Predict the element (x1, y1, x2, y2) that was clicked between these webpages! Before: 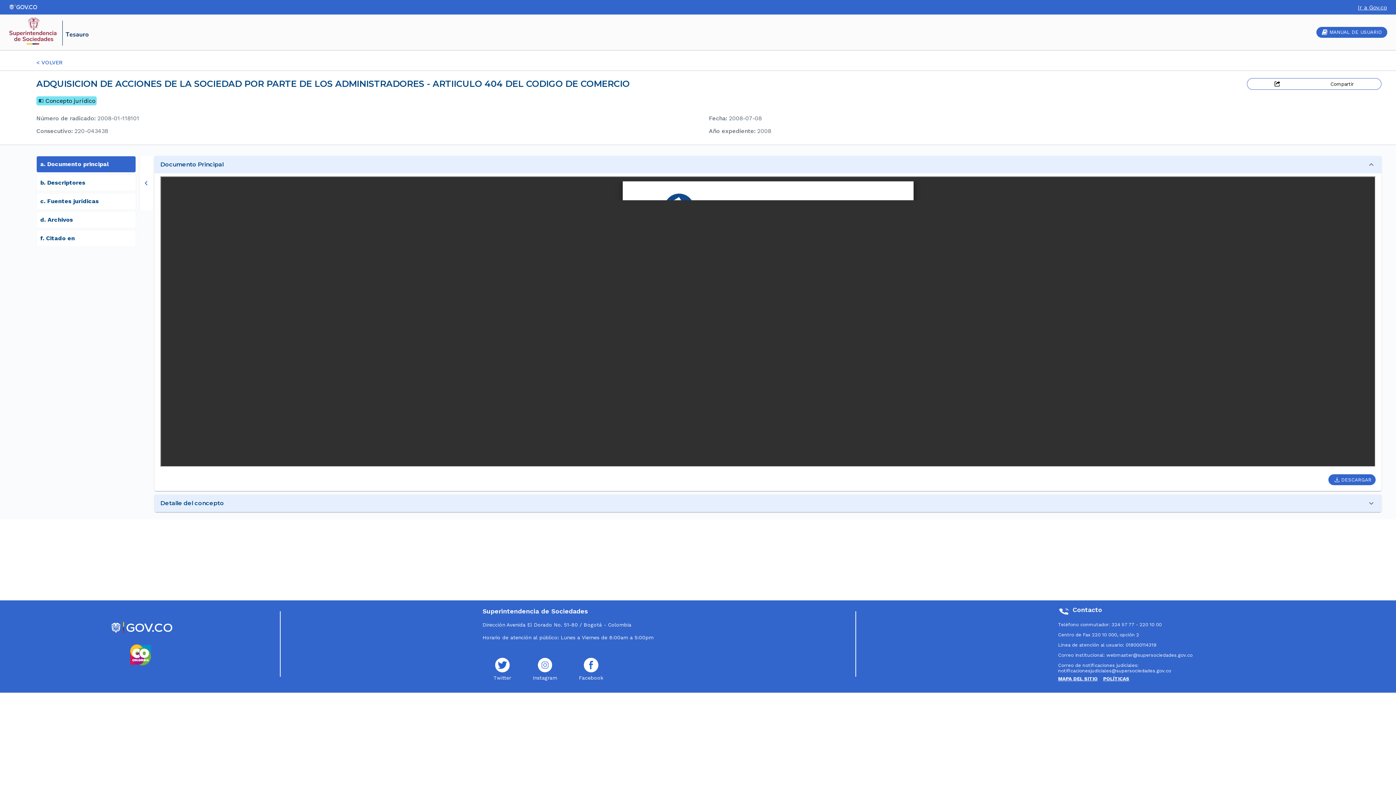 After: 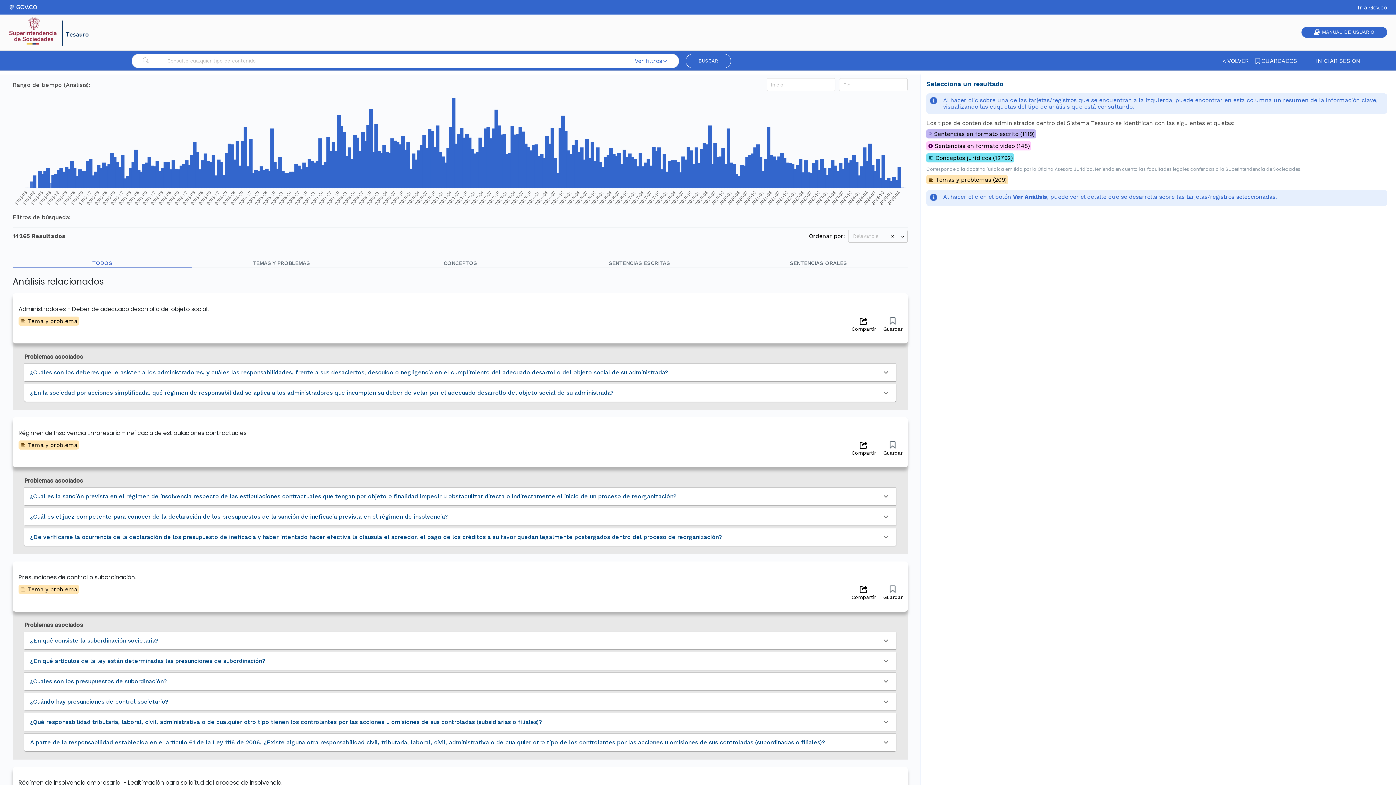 Action: label: < VOLVER bbox: (36, 59, 62, 65)